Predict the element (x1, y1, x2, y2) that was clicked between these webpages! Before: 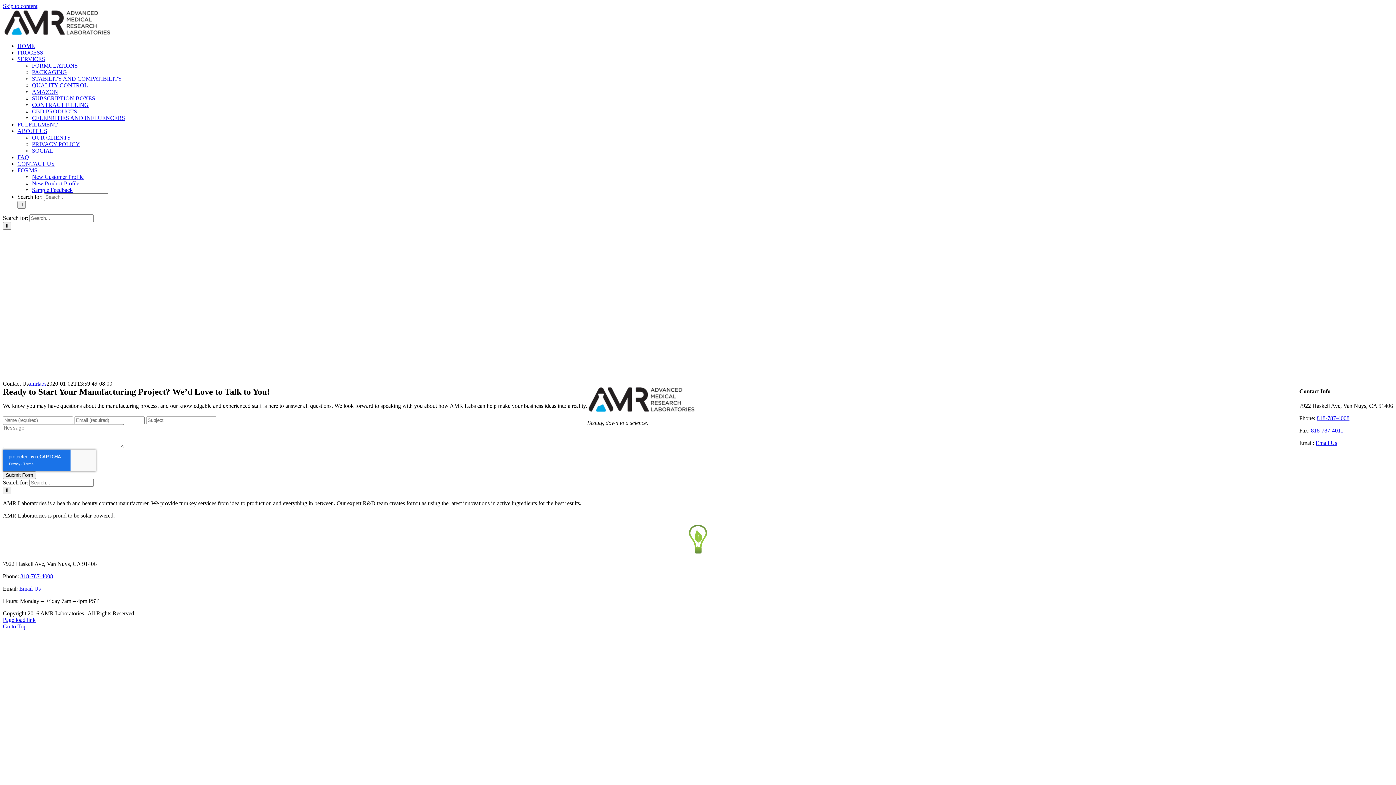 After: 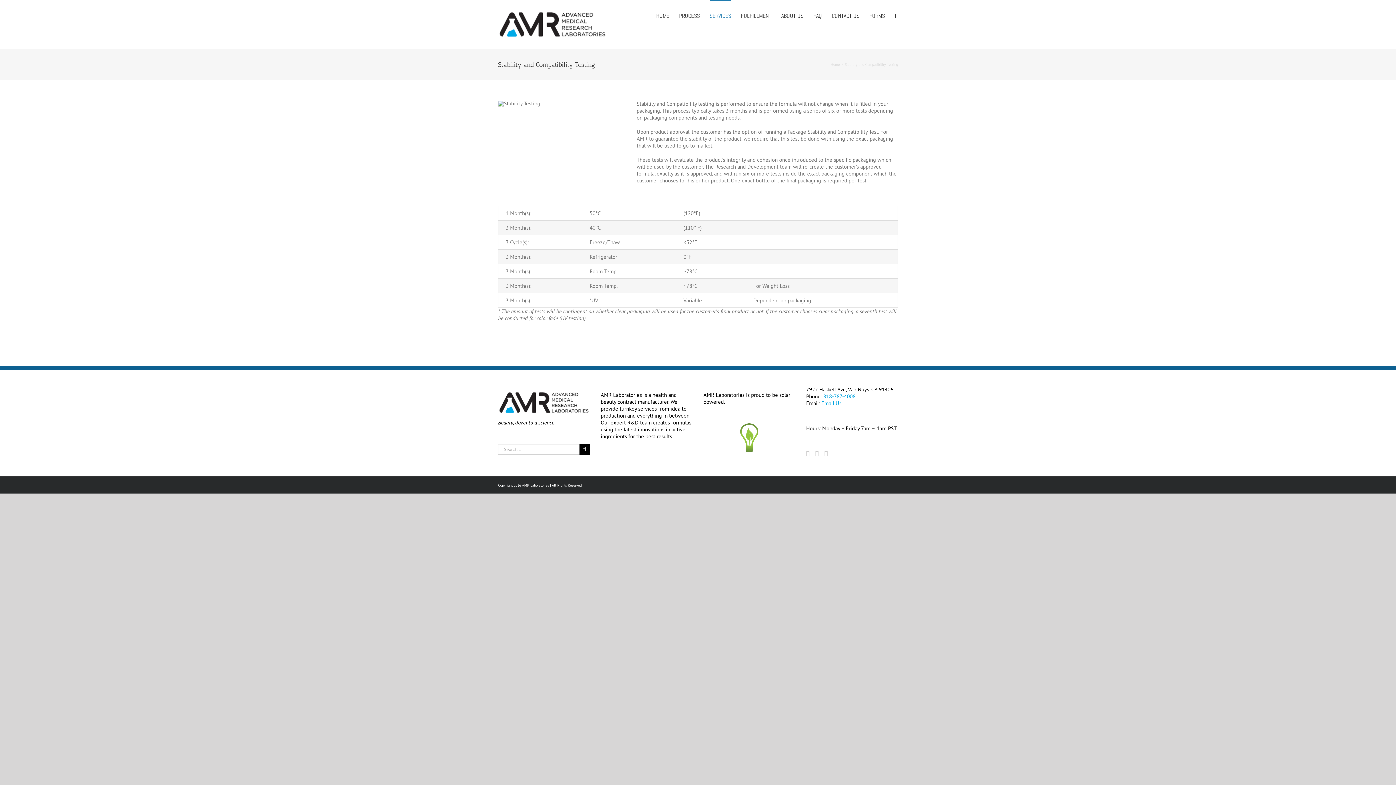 Action: bbox: (32, 75, 122, 81) label: STABILITY AND COMPATIBILITY